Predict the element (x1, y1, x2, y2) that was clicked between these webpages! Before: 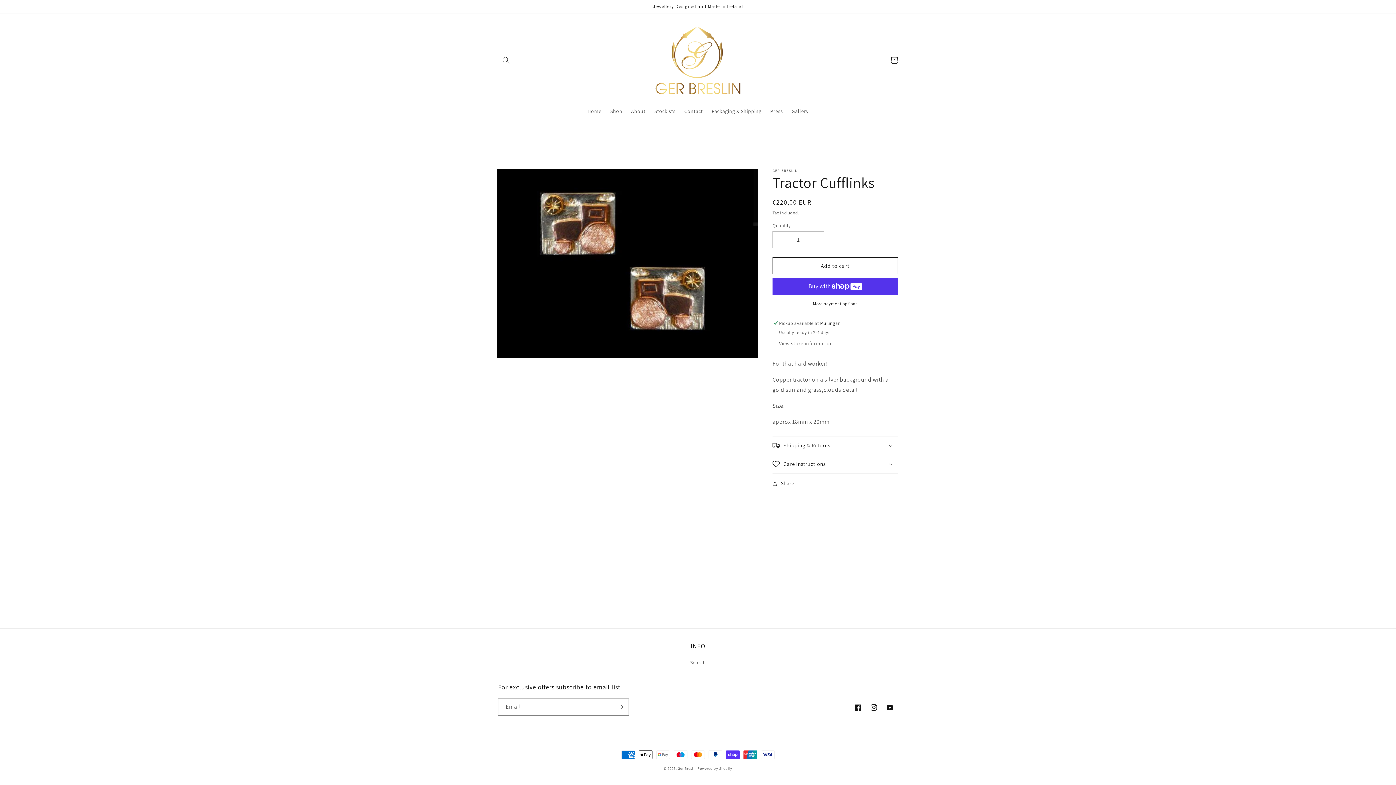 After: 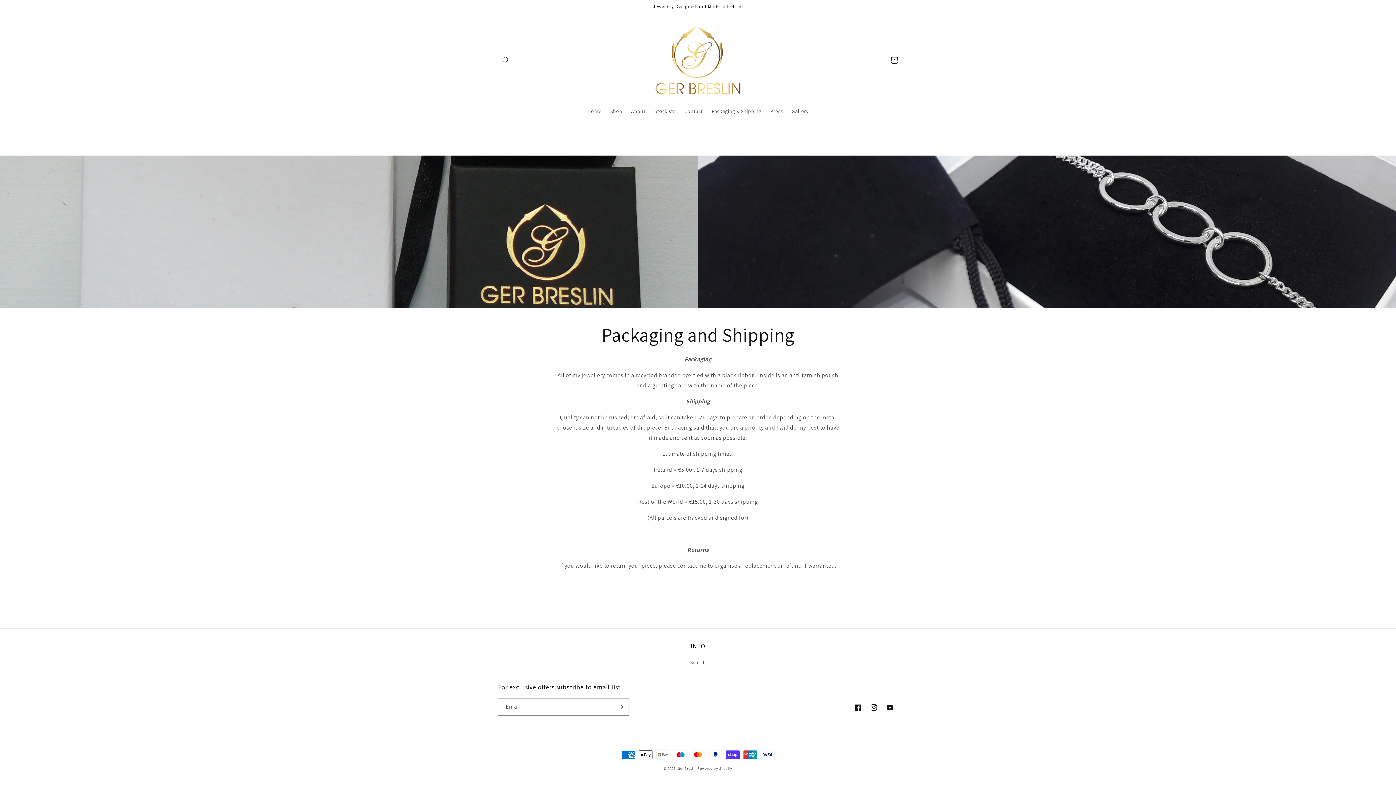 Action: bbox: (707, 103, 766, 118) label: Packaging & Shipping